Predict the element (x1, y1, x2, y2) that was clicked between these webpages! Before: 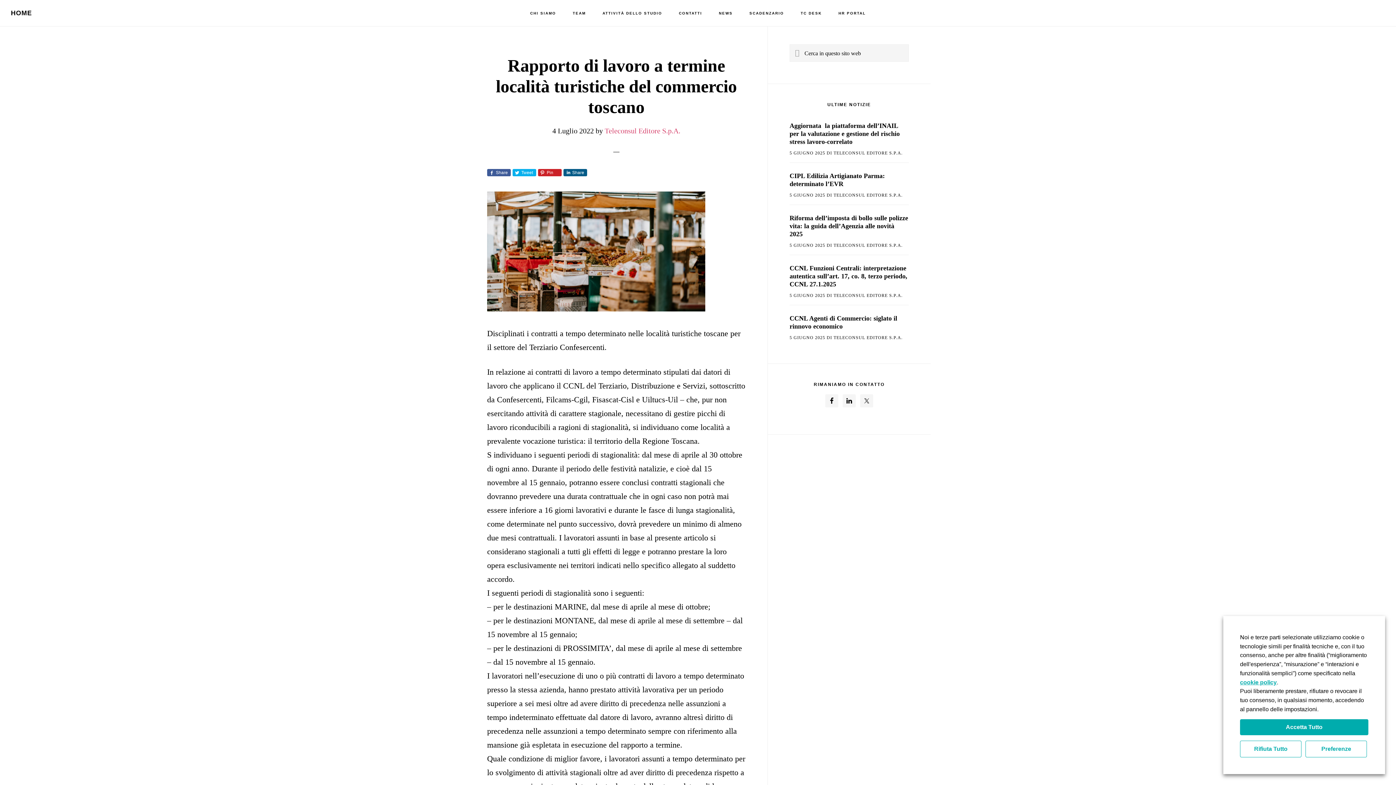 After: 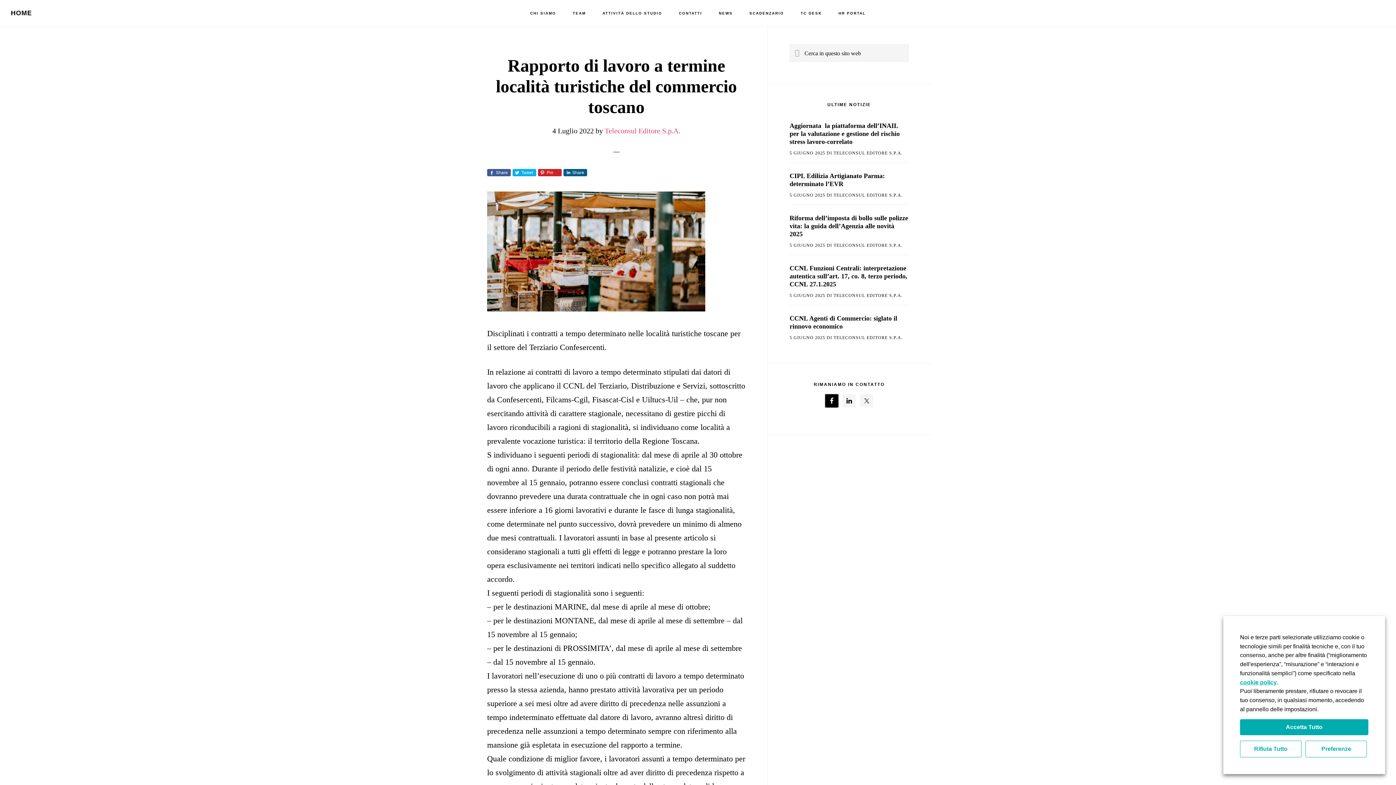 Action: bbox: (825, 394, 838, 407)